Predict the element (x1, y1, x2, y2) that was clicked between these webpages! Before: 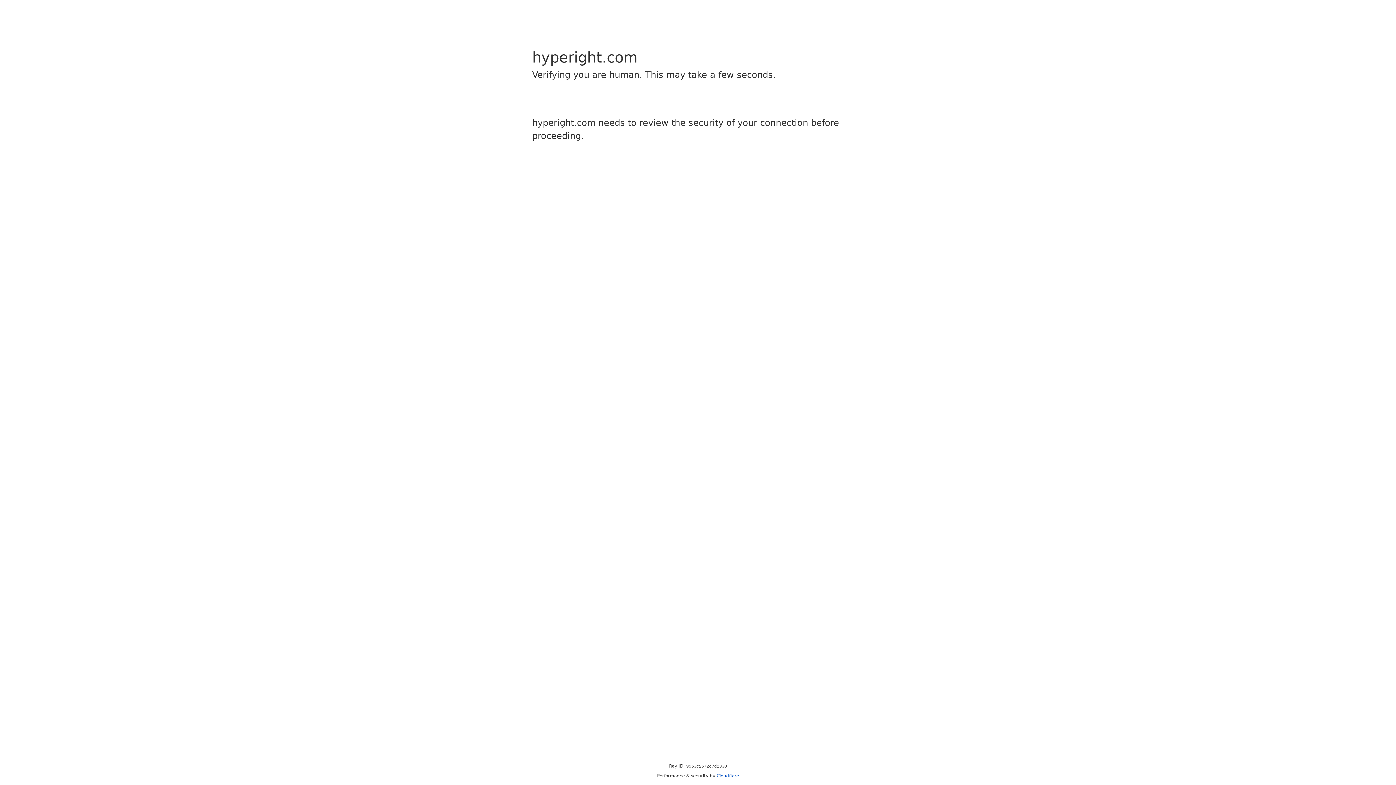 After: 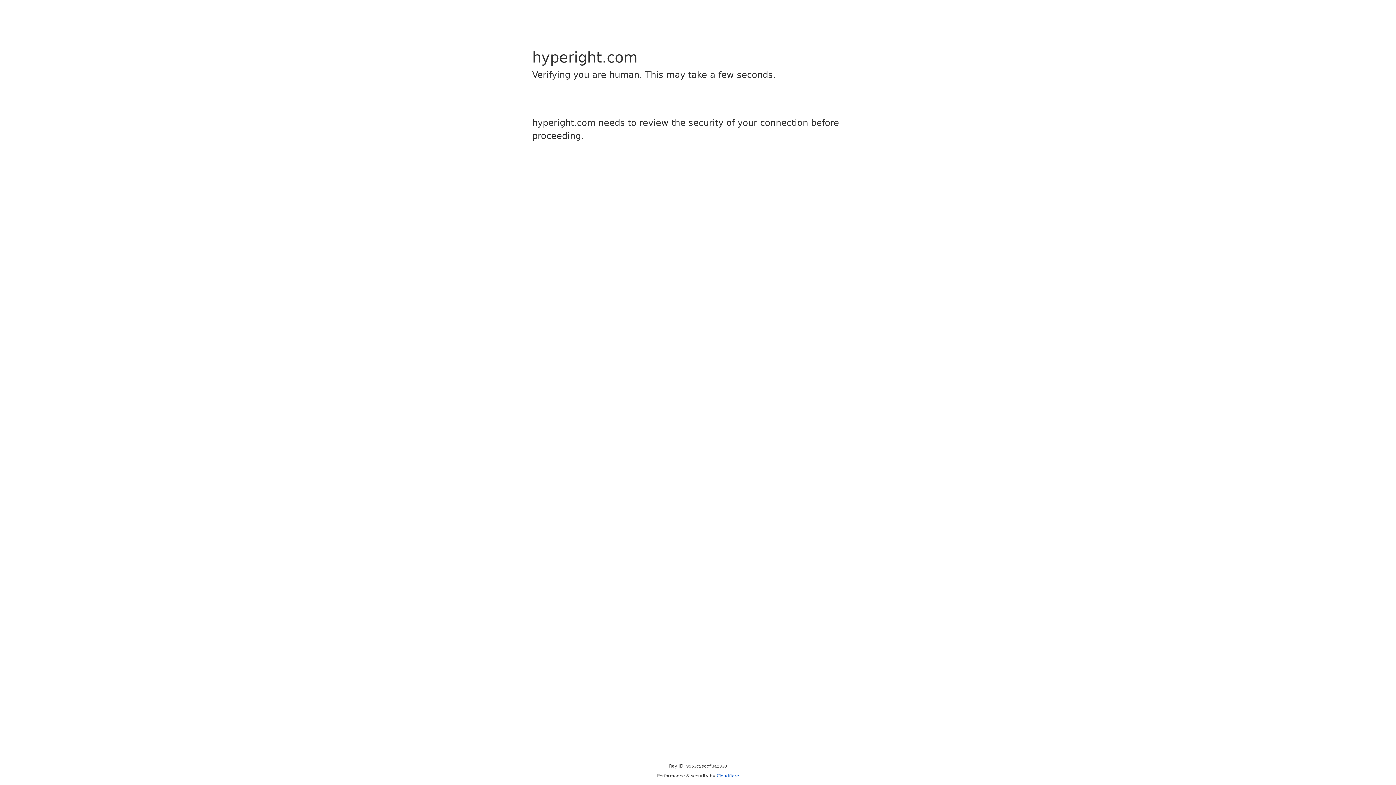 Action: label: Cloudflare bbox: (716, 773, 739, 778)